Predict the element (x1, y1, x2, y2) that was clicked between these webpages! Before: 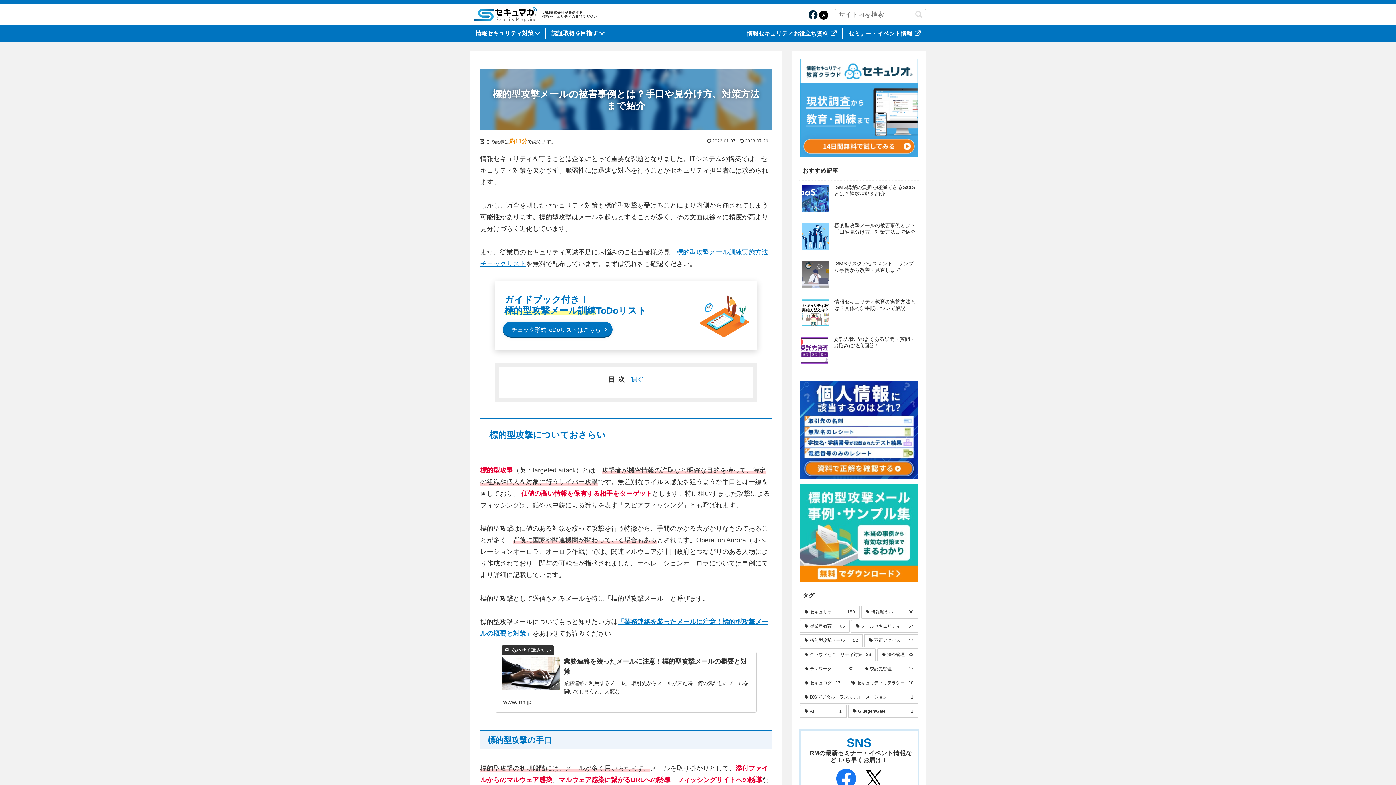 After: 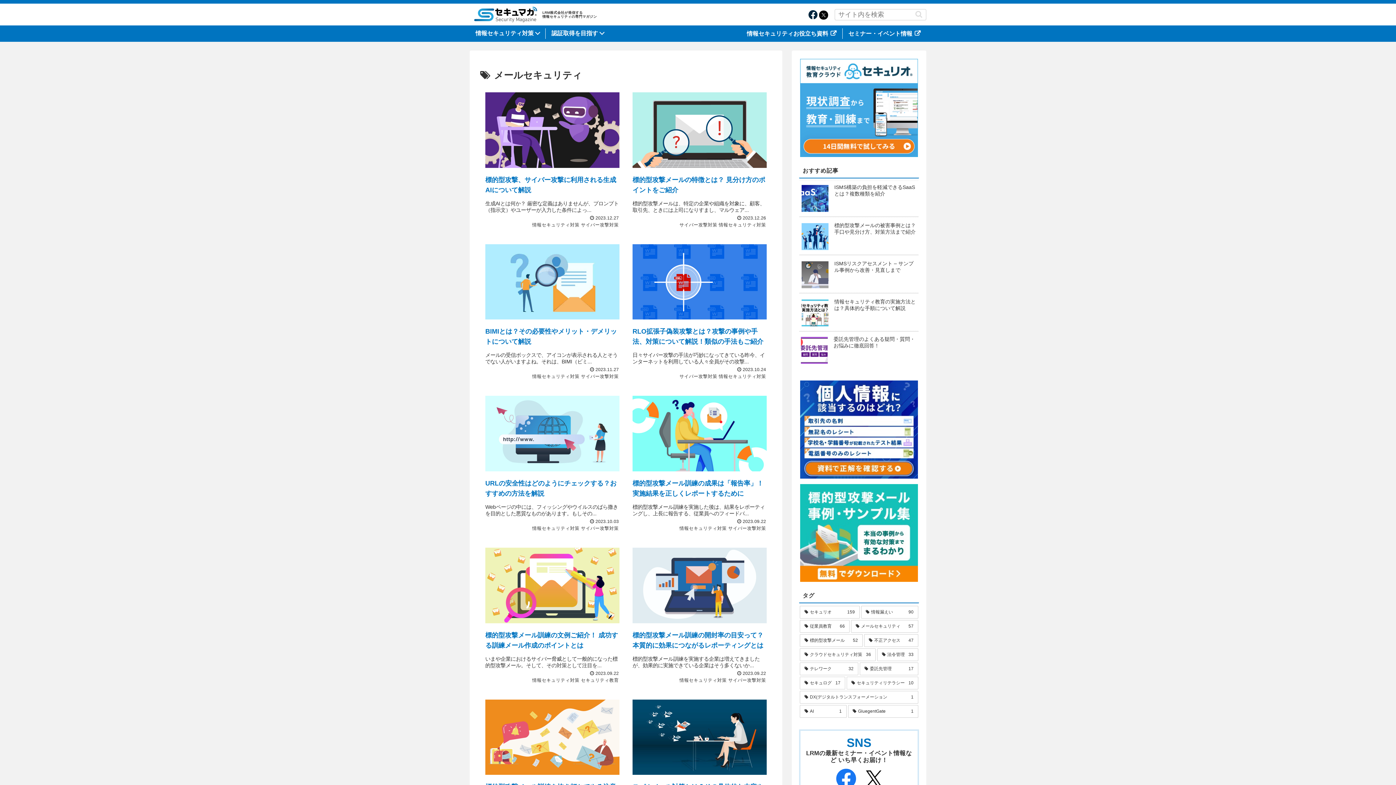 Action: bbox: (851, 620, 918, 633) label: メールセキュリティ (57個の項目)